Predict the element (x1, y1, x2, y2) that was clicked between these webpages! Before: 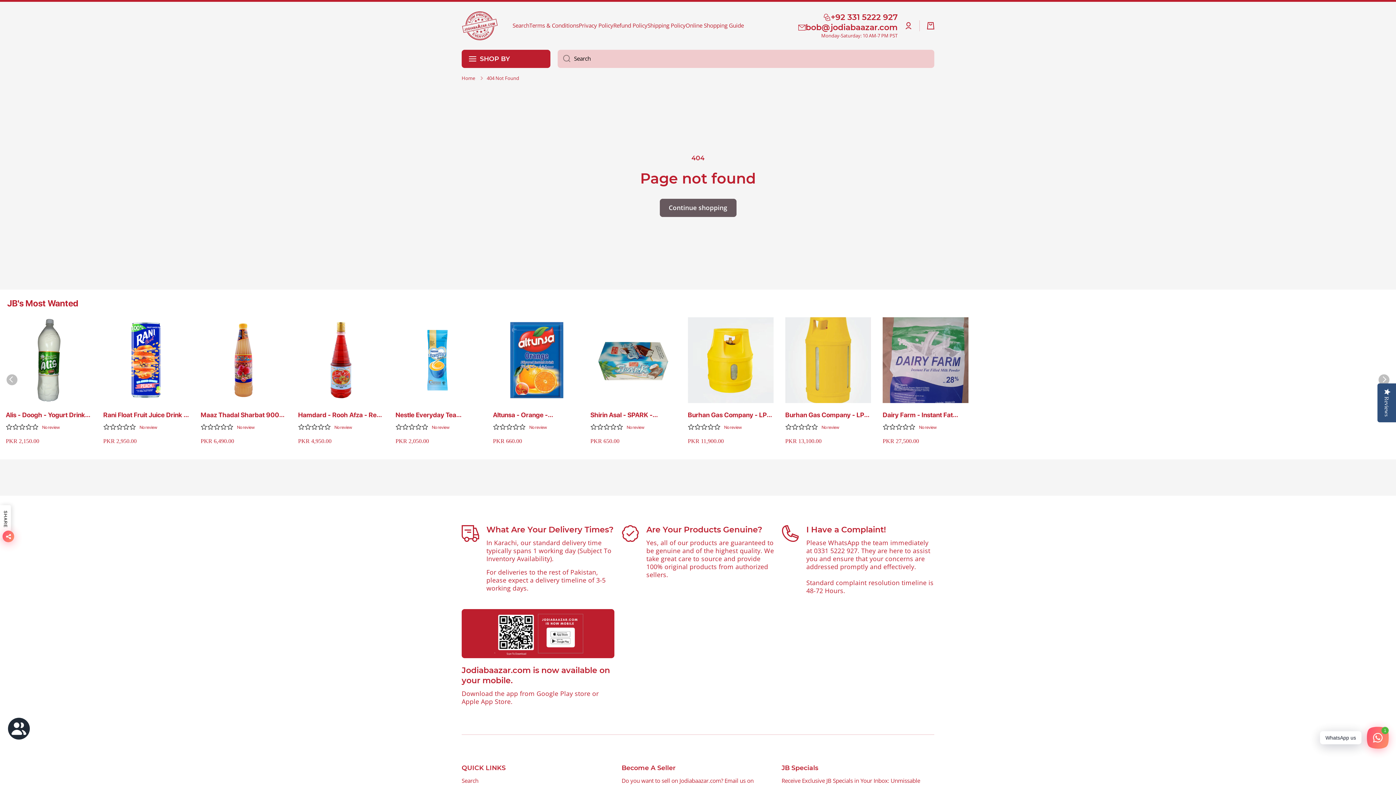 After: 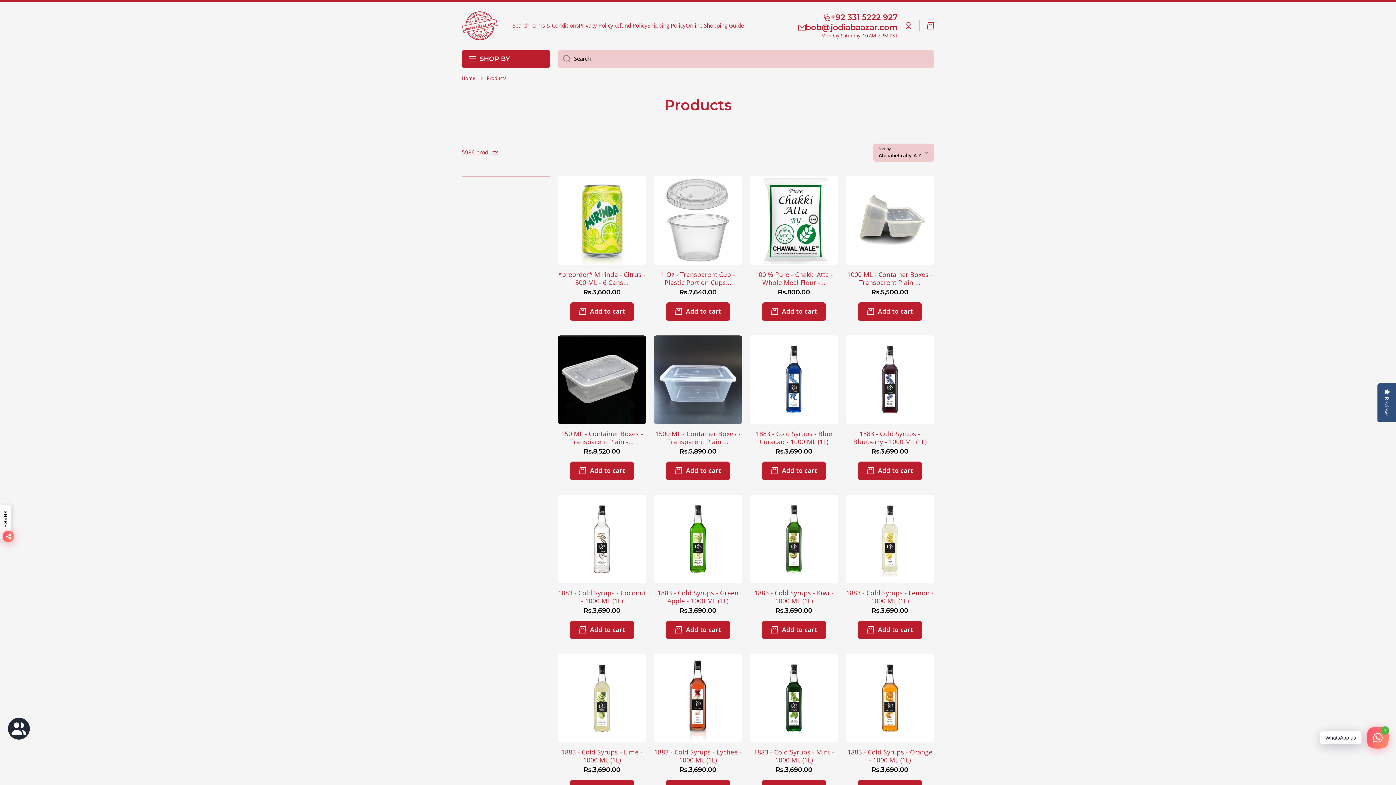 Action: label: Continue shopping bbox: (659, 198, 736, 216)